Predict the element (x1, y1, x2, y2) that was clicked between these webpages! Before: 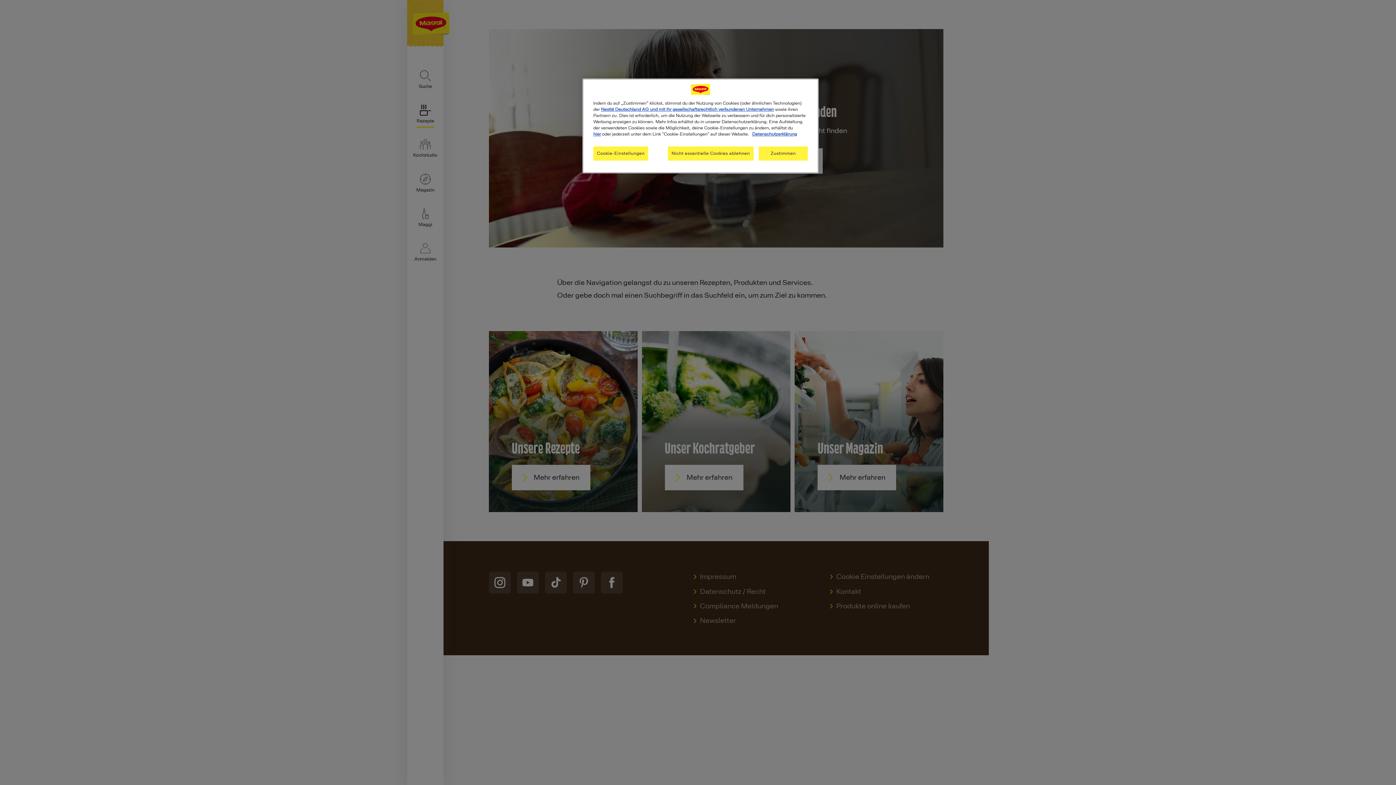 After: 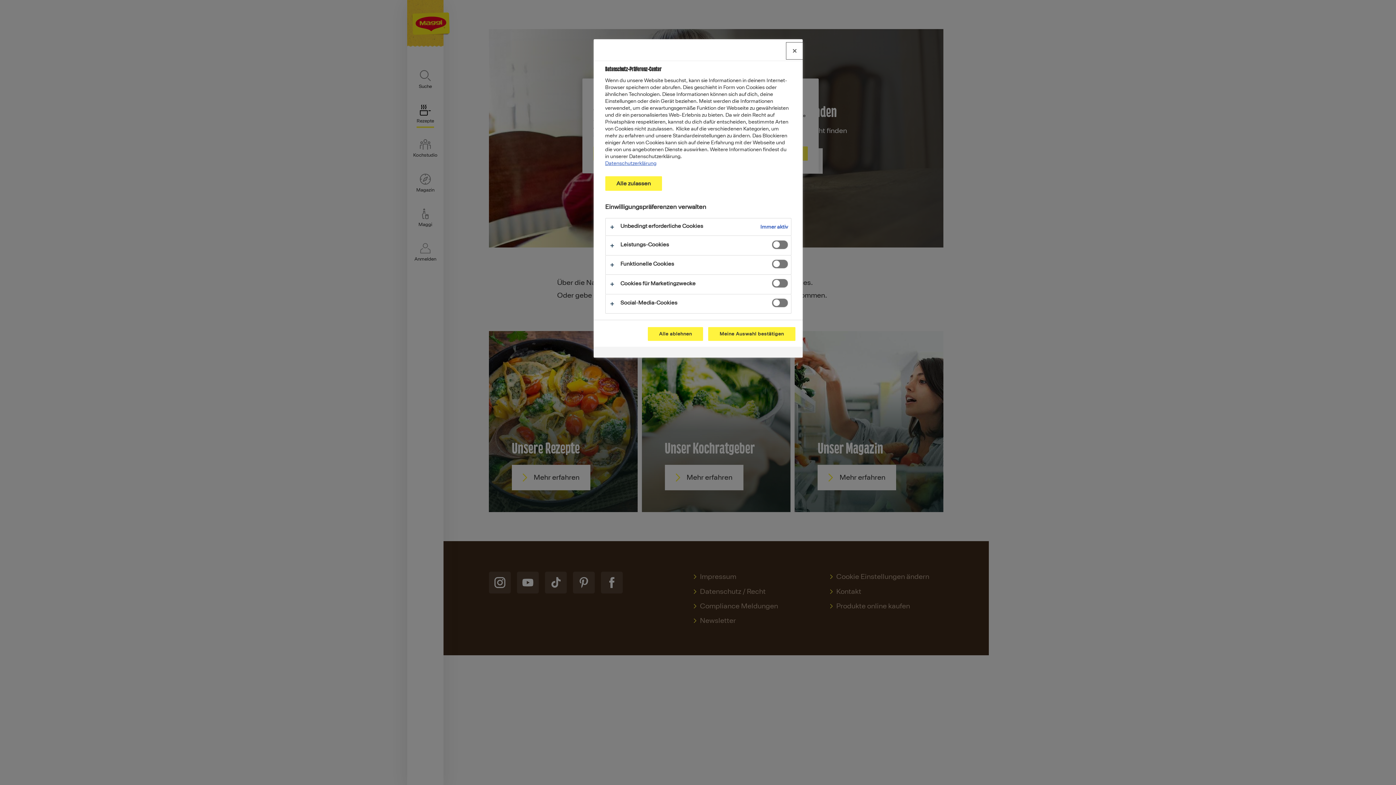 Action: label: Cookie-Einstellungen bbox: (593, 146, 648, 160)